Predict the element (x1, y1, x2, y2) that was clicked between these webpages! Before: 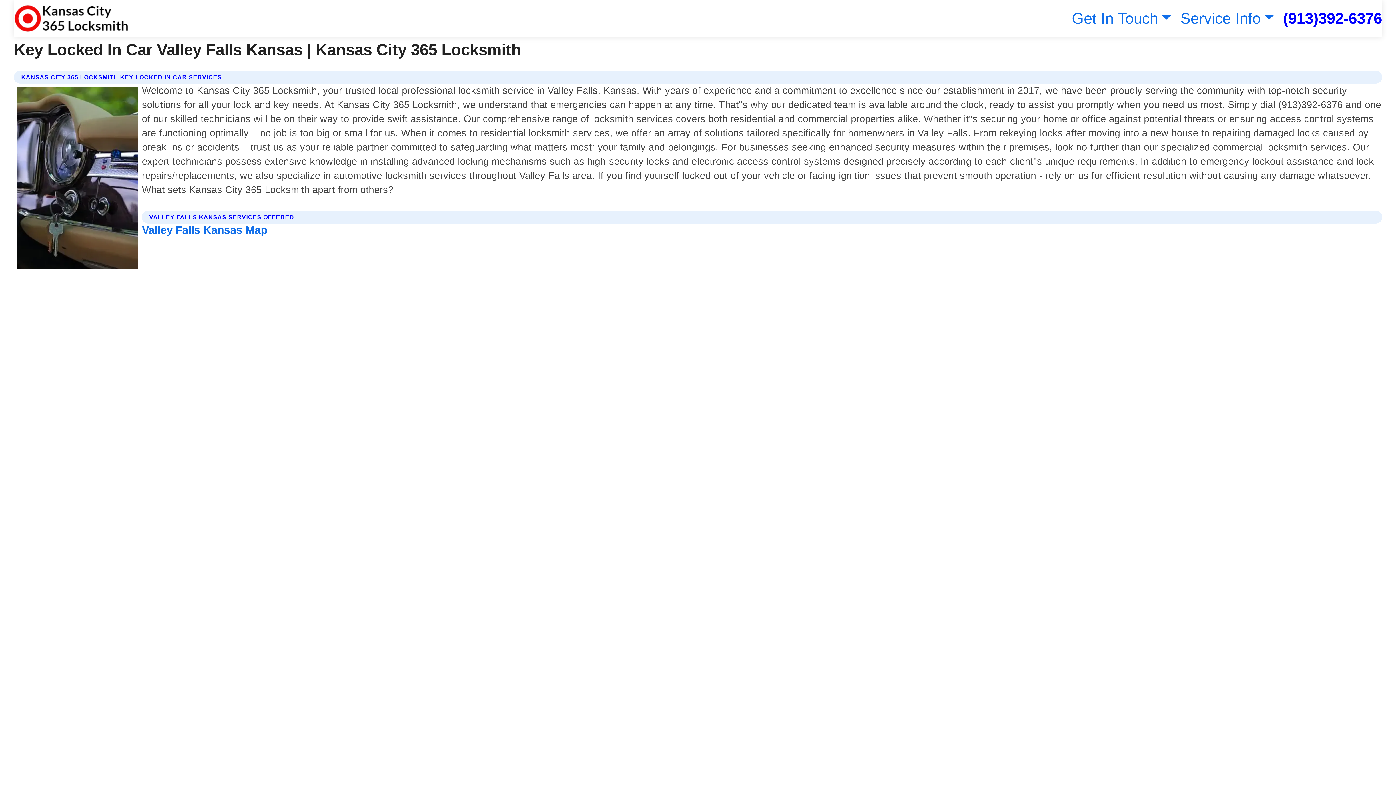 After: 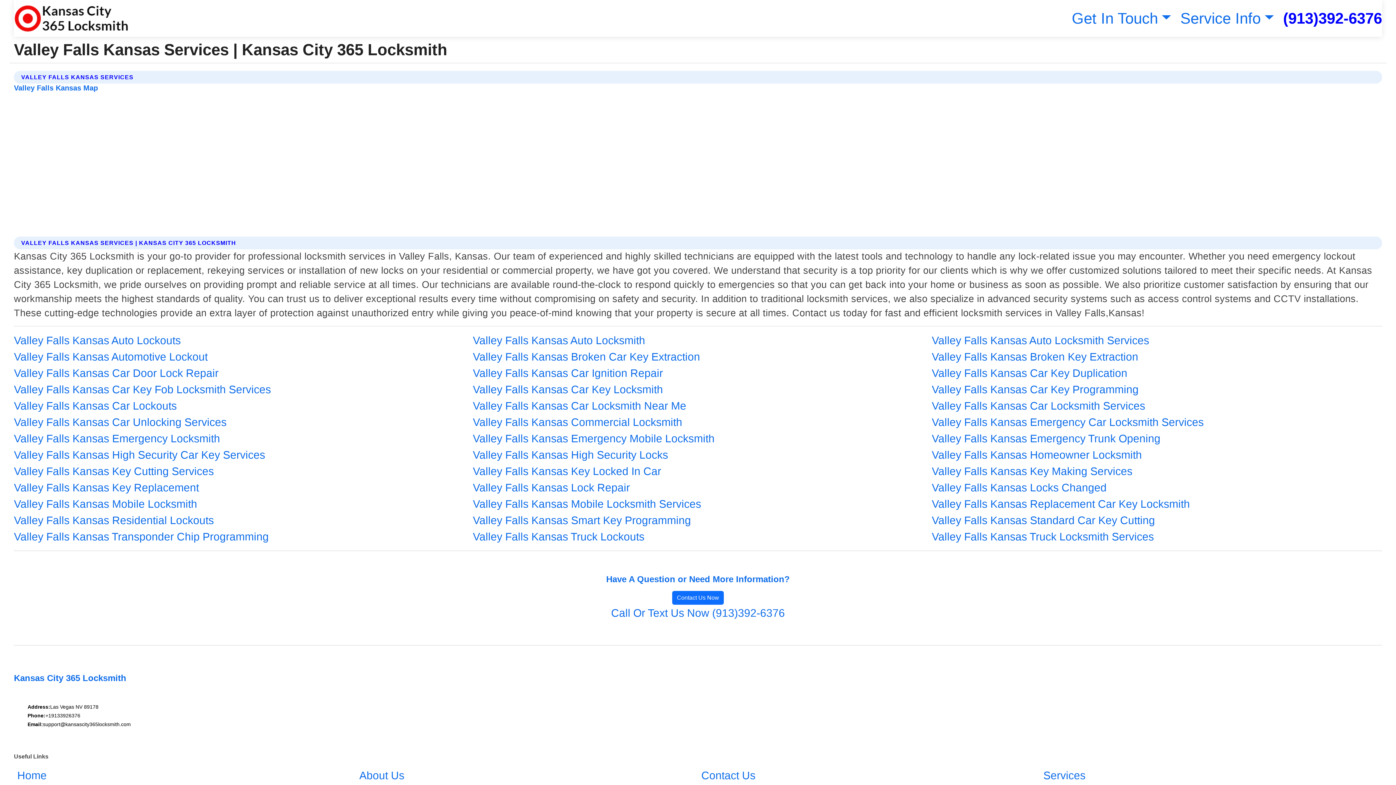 Action: label: Valley Falls Kansas Map bbox: (141, 224, 267, 236)